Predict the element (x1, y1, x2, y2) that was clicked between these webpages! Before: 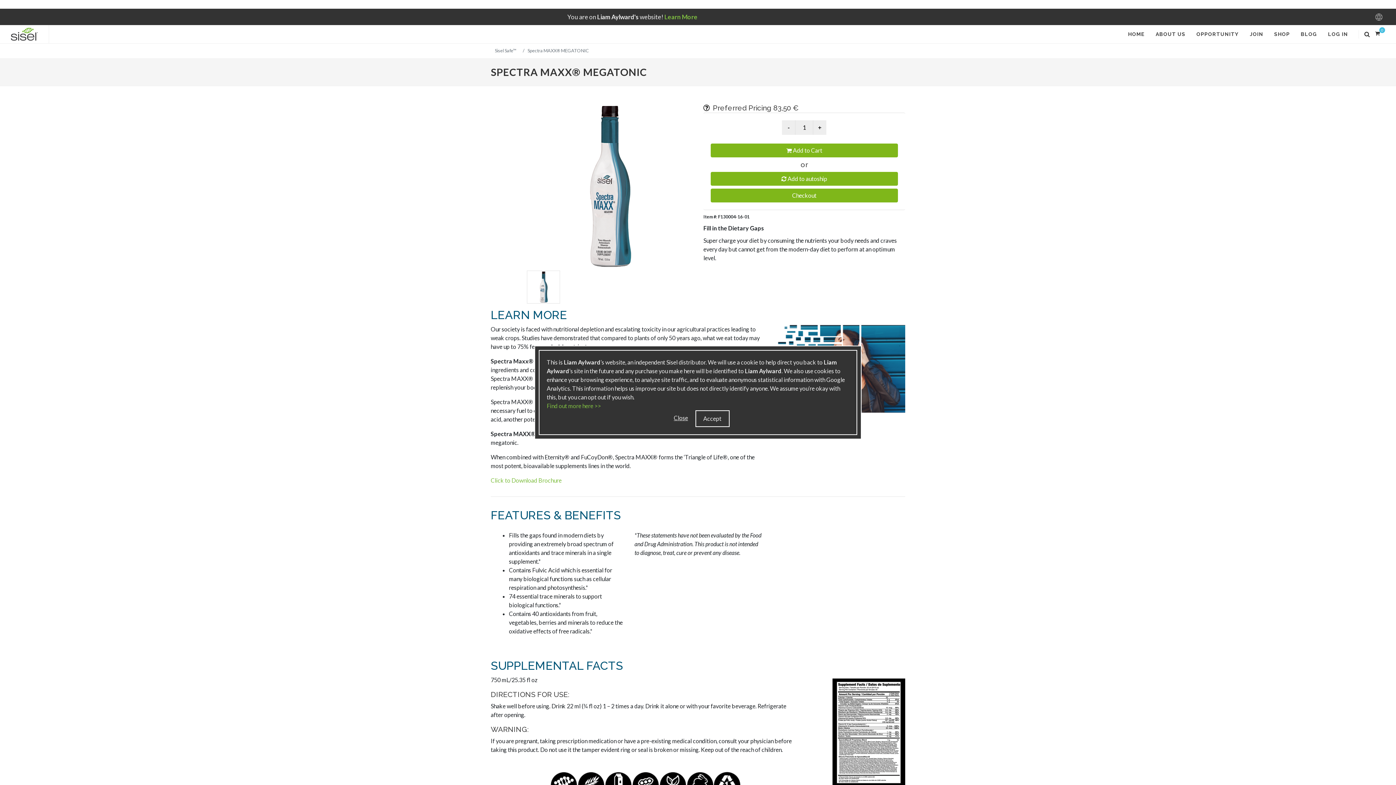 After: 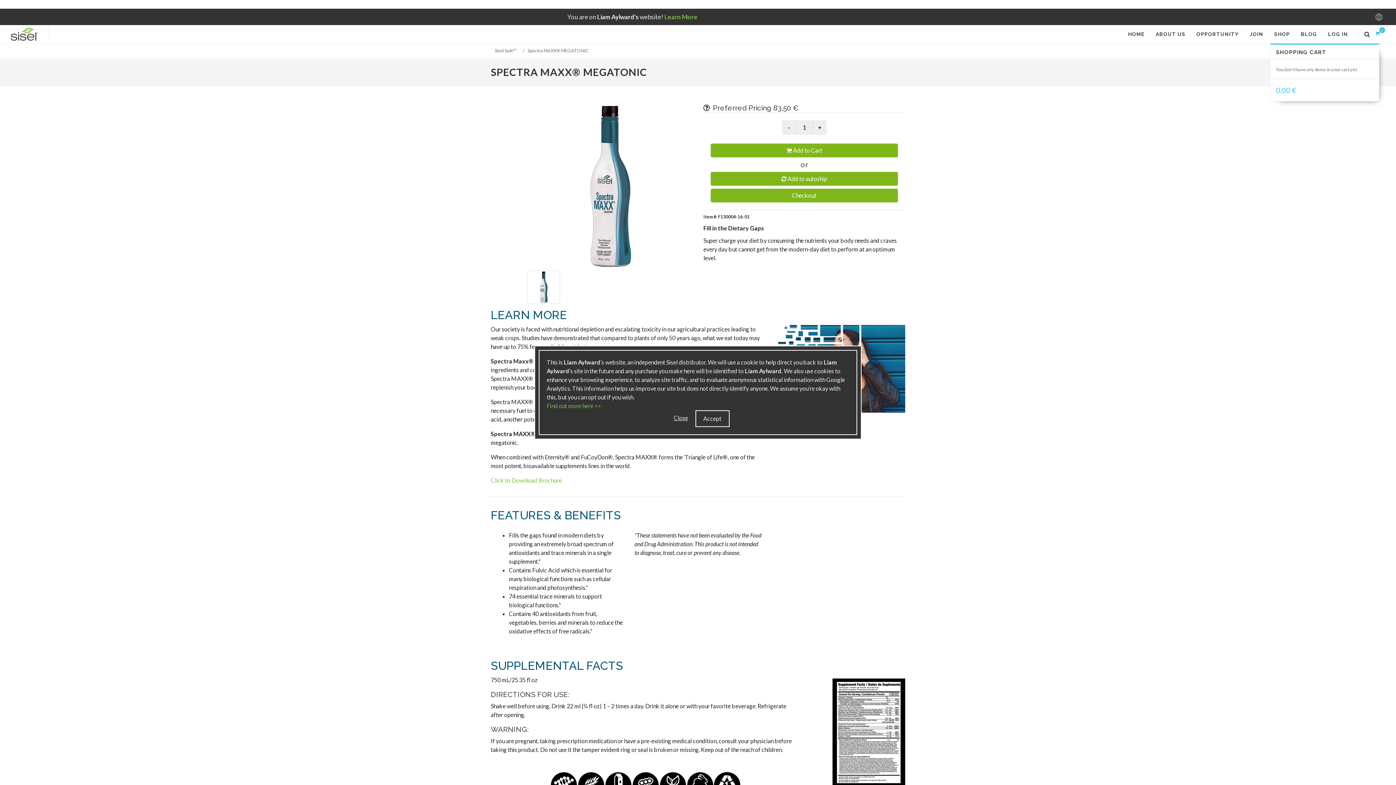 Action: bbox: (1375, 29, 1380, 34) label: 0